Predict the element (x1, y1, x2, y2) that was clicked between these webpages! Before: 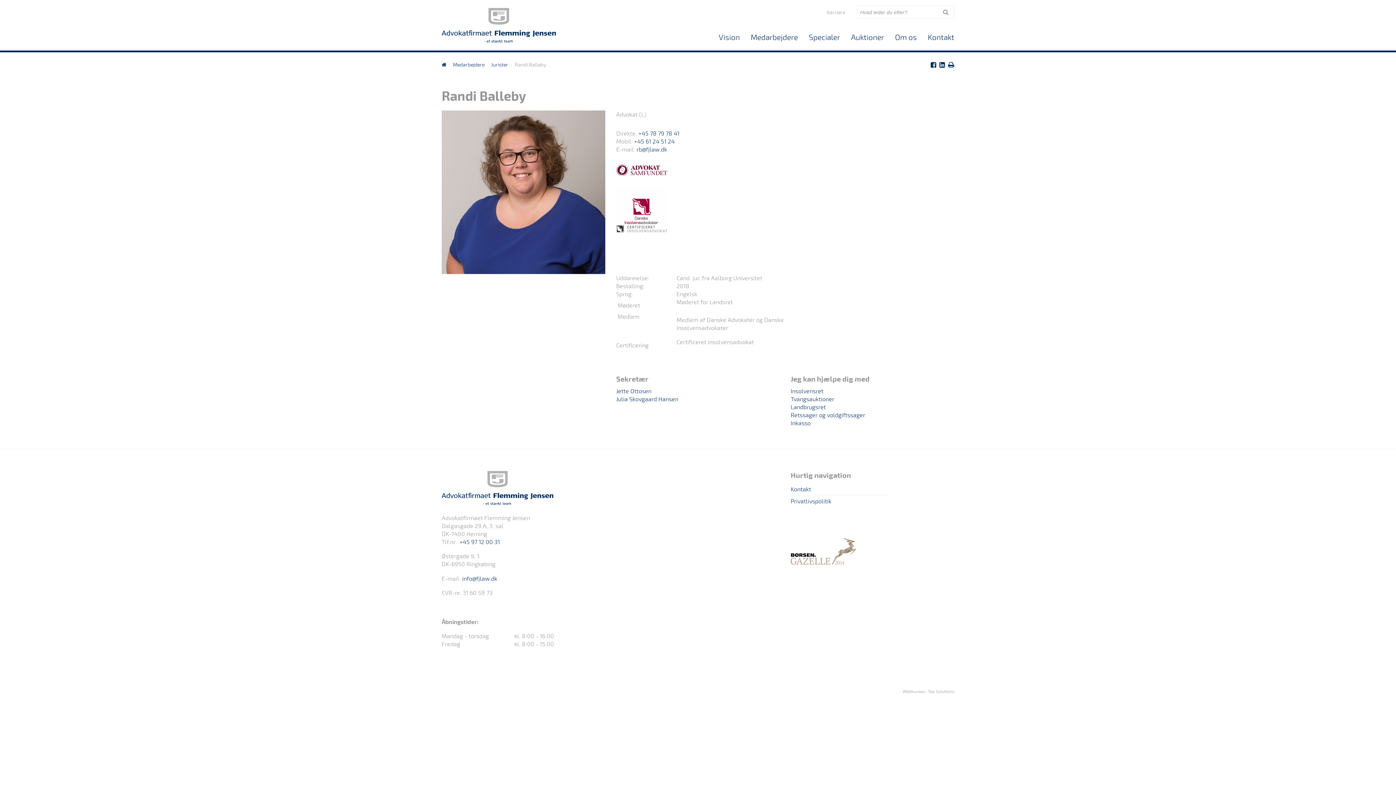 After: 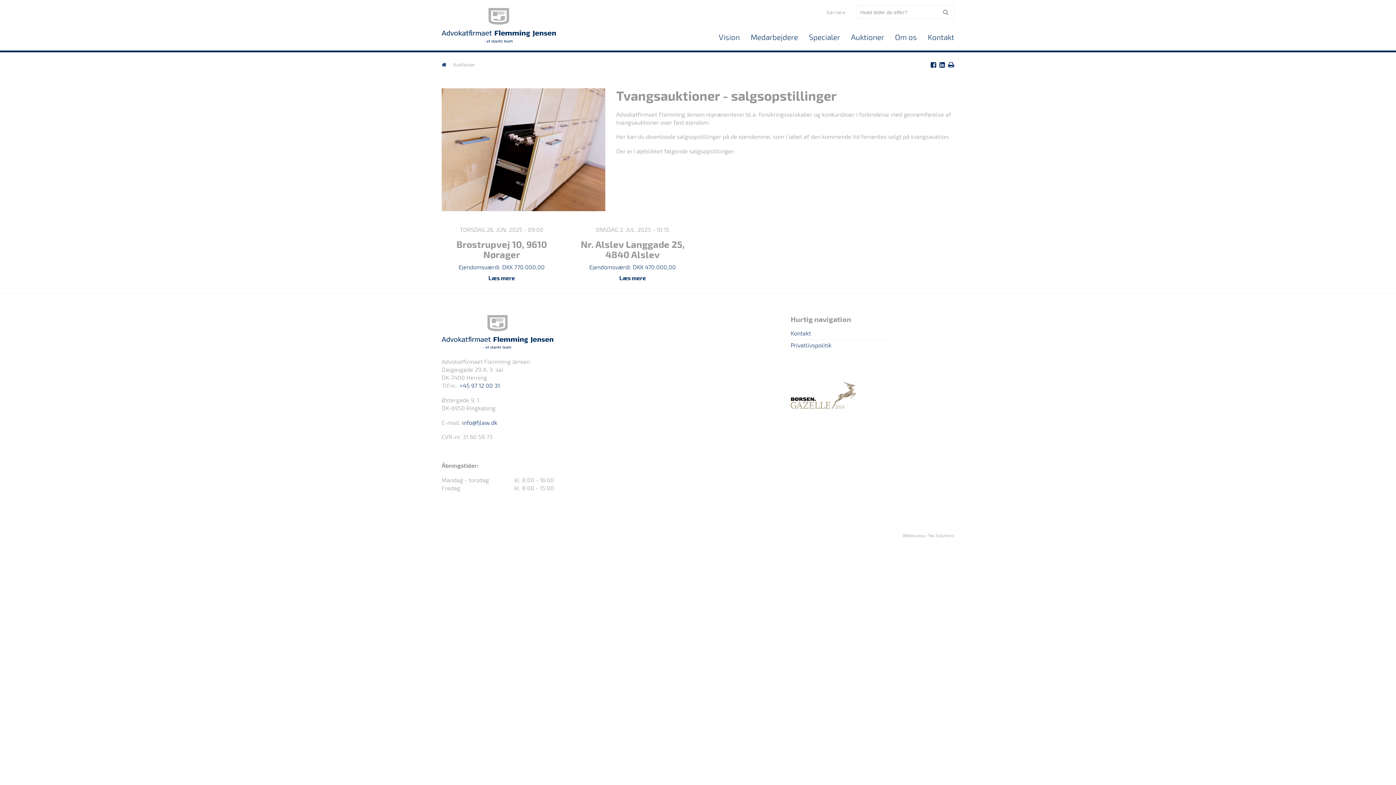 Action: bbox: (845, 29, 889, 45) label: Auktioner